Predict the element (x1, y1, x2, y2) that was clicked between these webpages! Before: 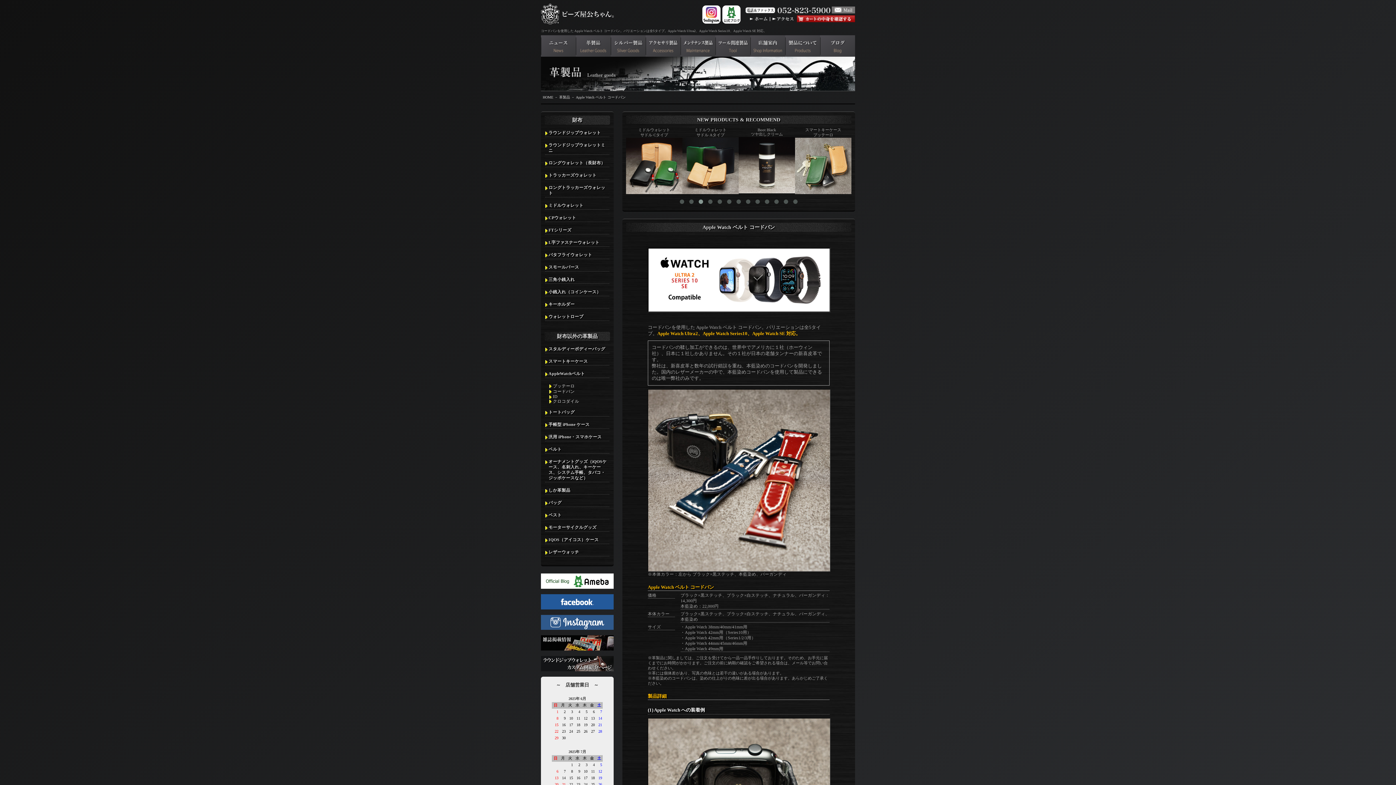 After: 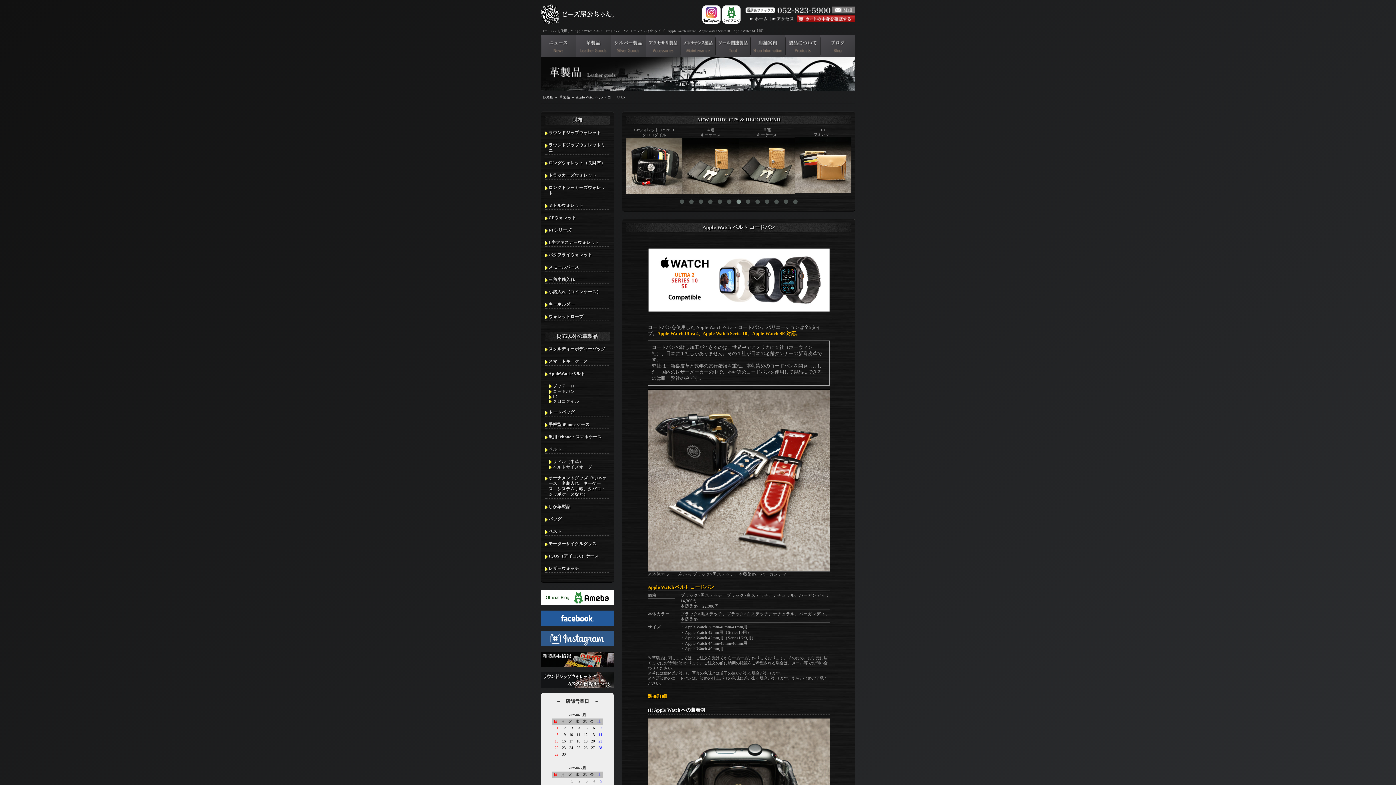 Action: label: ベルト bbox: (548, 446, 609, 452)